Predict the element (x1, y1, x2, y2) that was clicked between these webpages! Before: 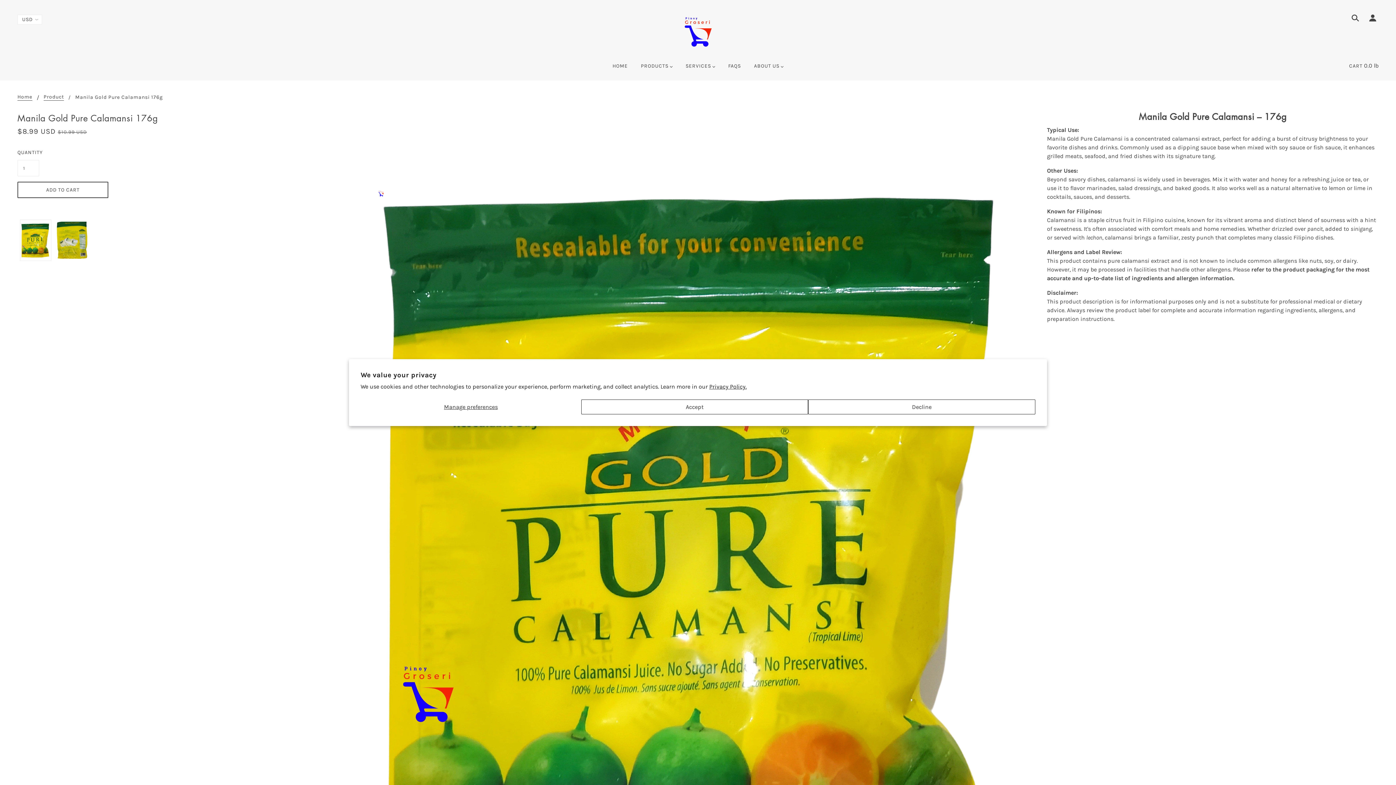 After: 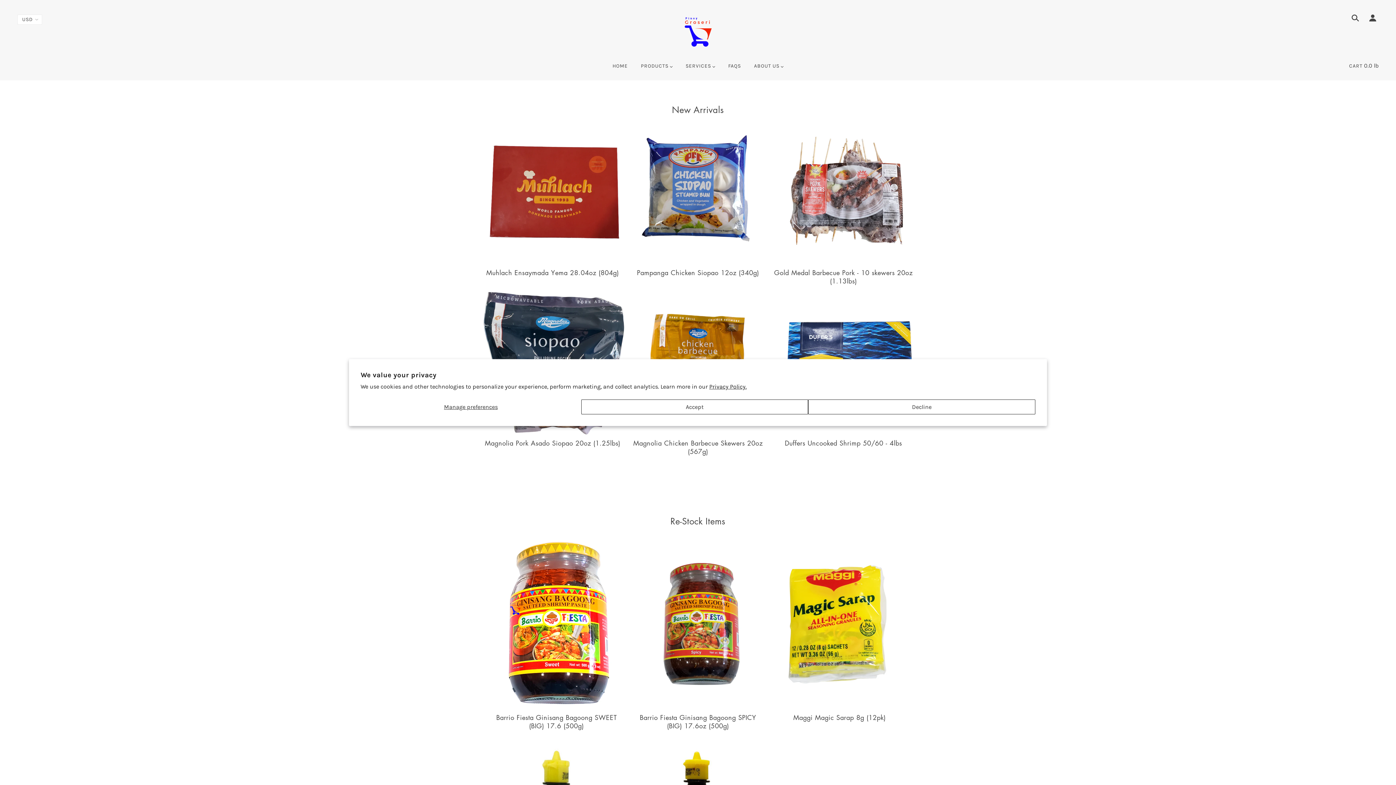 Action: bbox: (682, 27, 714, 34)